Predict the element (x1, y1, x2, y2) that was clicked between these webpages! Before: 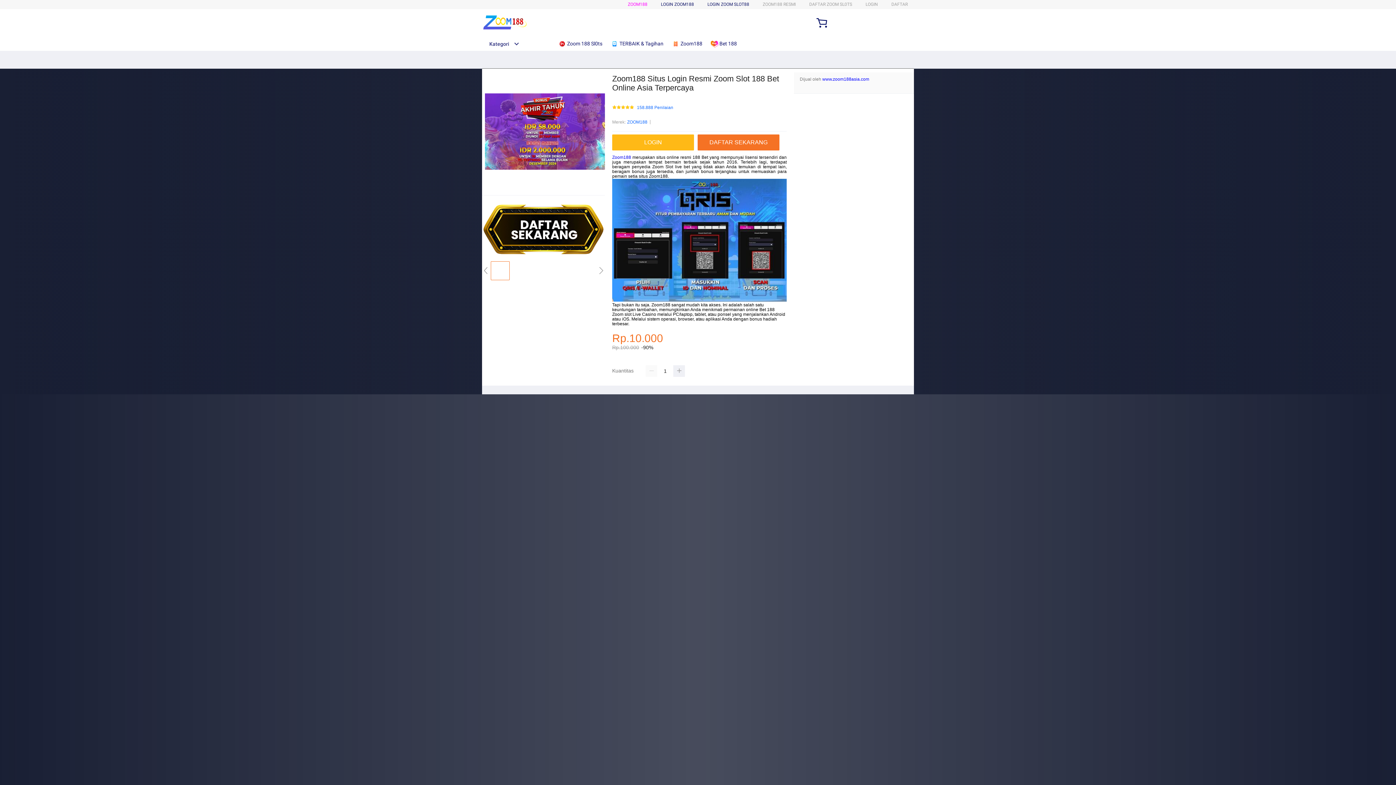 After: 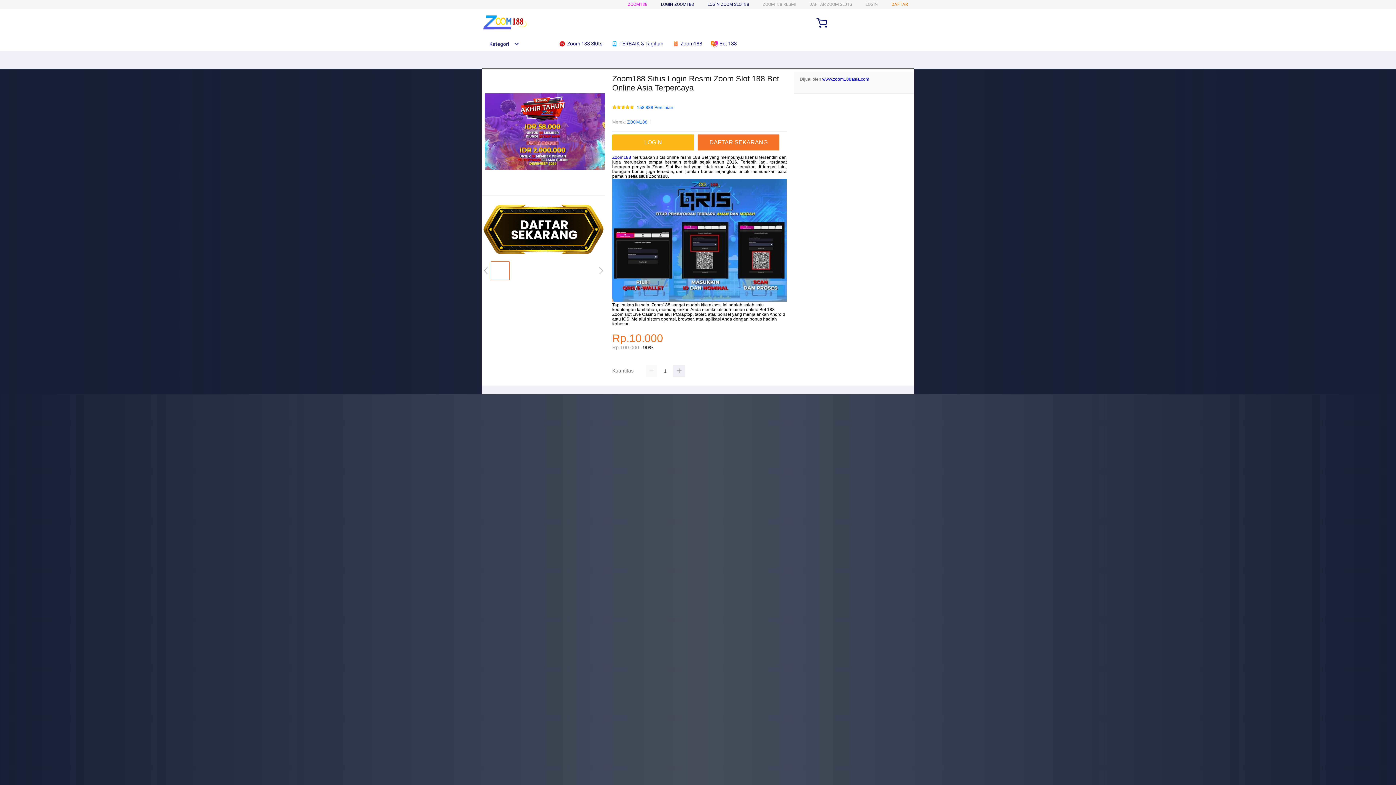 Action: label: DAFTAR bbox: (891, 1, 908, 6)